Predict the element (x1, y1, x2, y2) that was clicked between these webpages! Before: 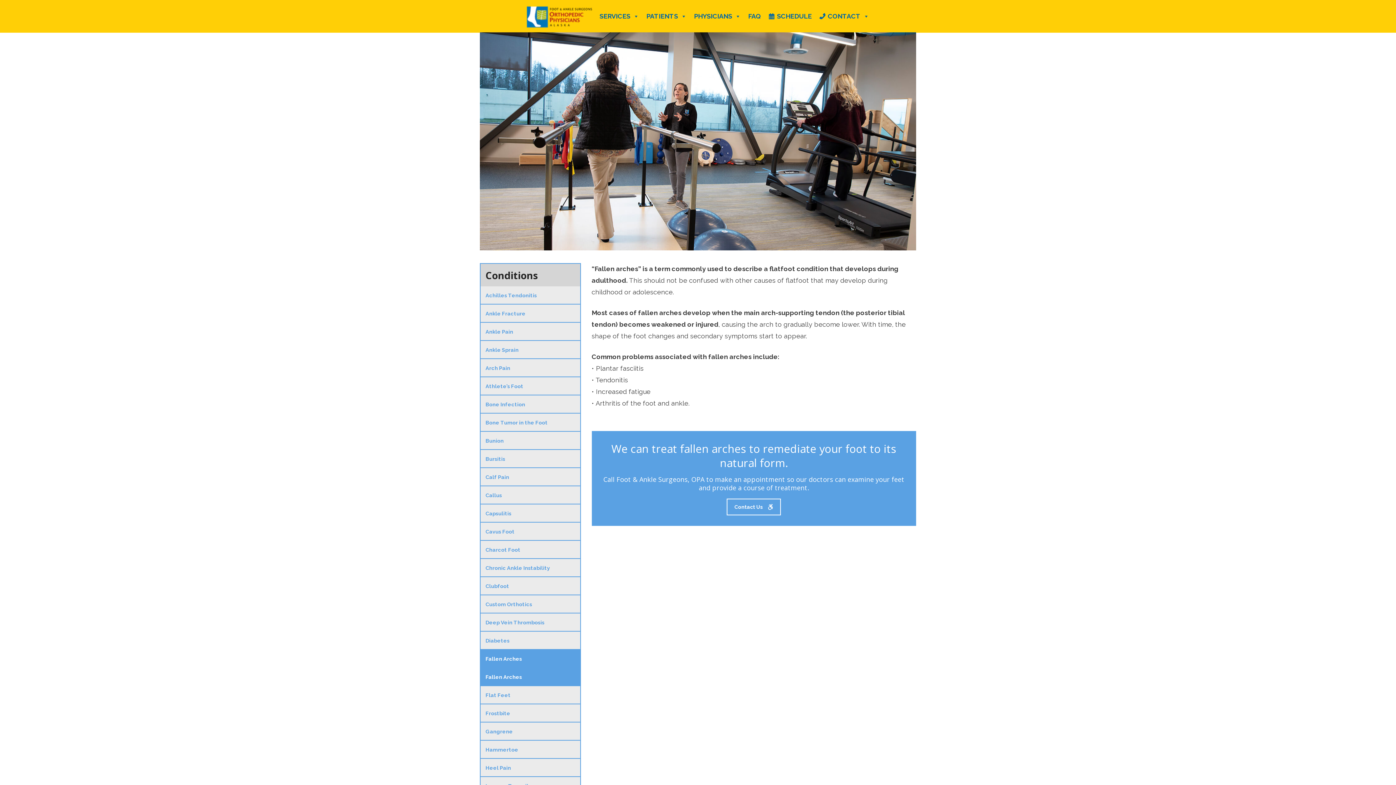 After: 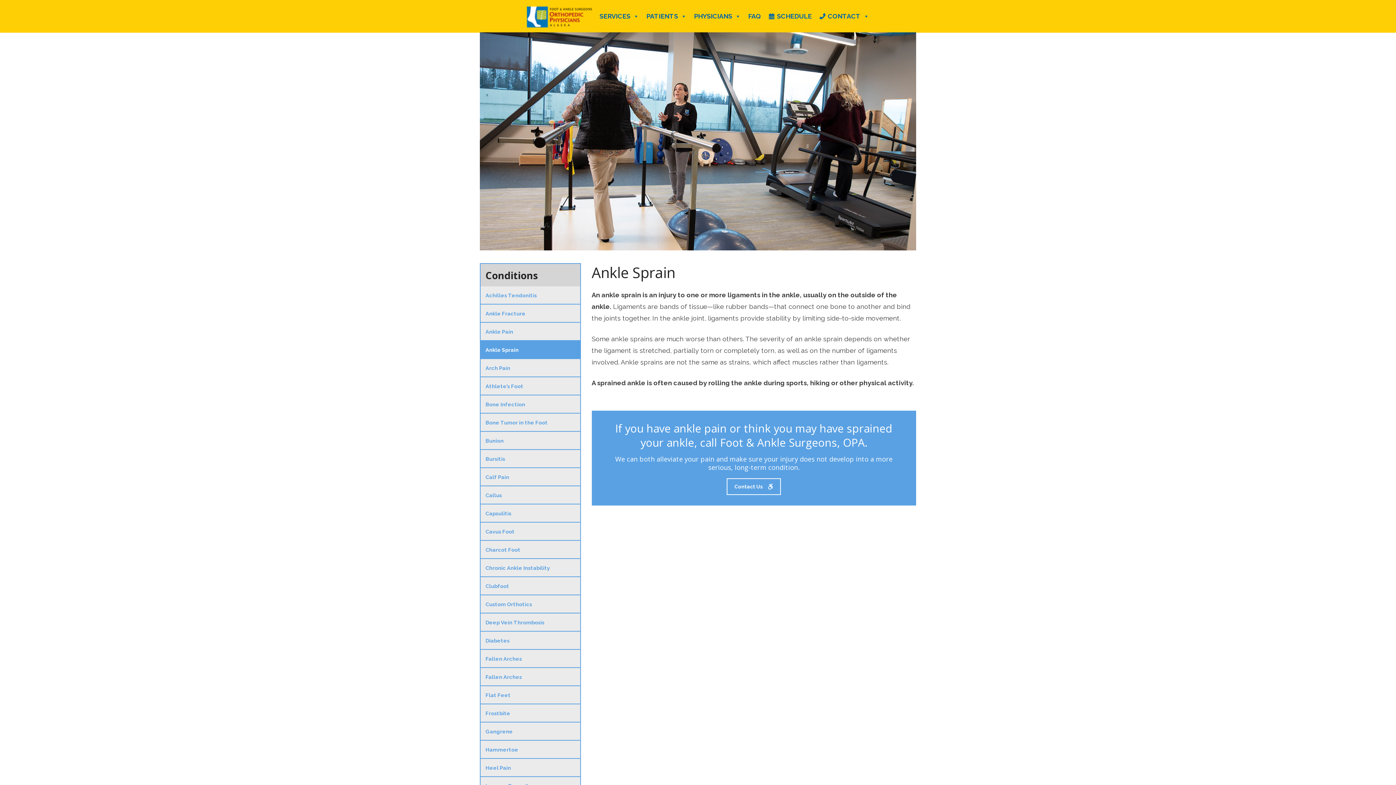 Action: bbox: (480, 341, 580, 359) label: Ankle Sprain